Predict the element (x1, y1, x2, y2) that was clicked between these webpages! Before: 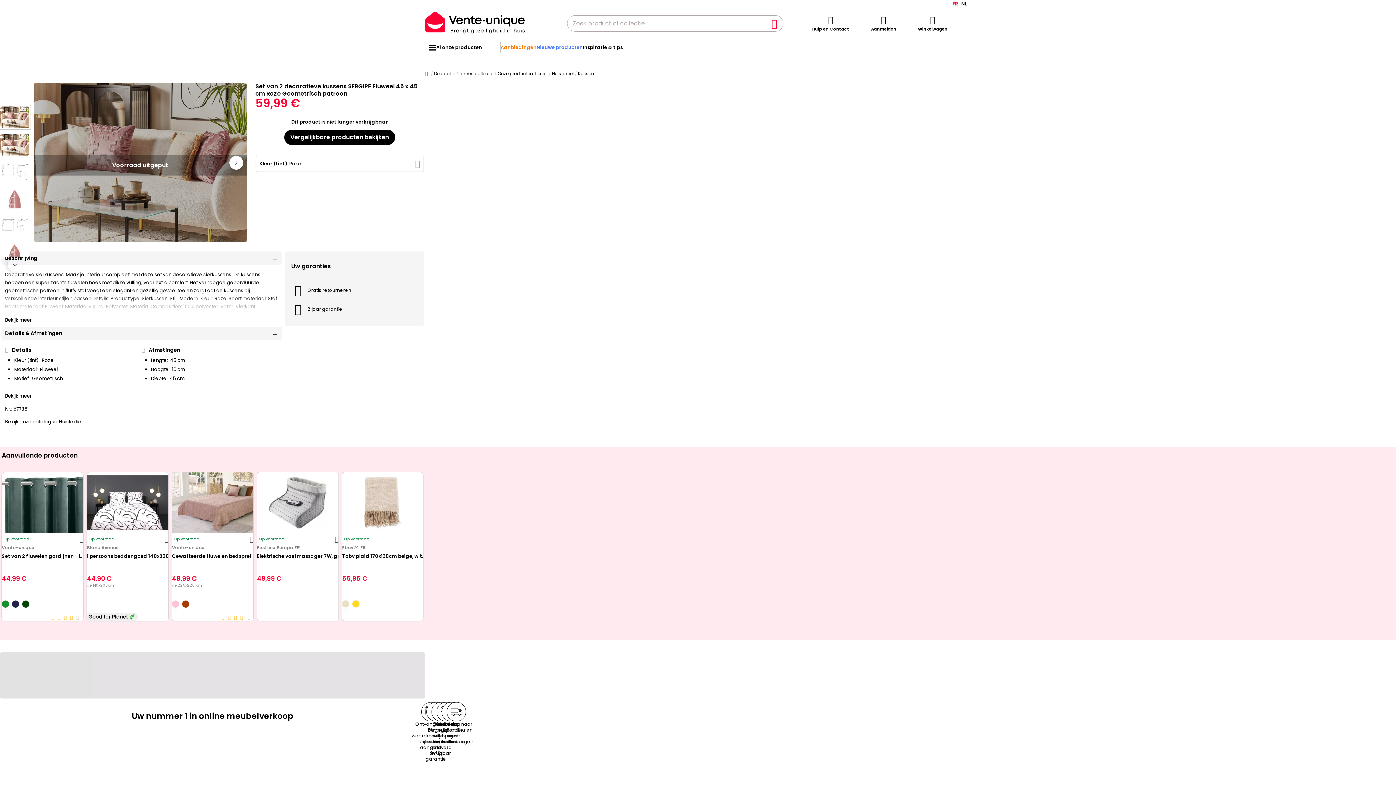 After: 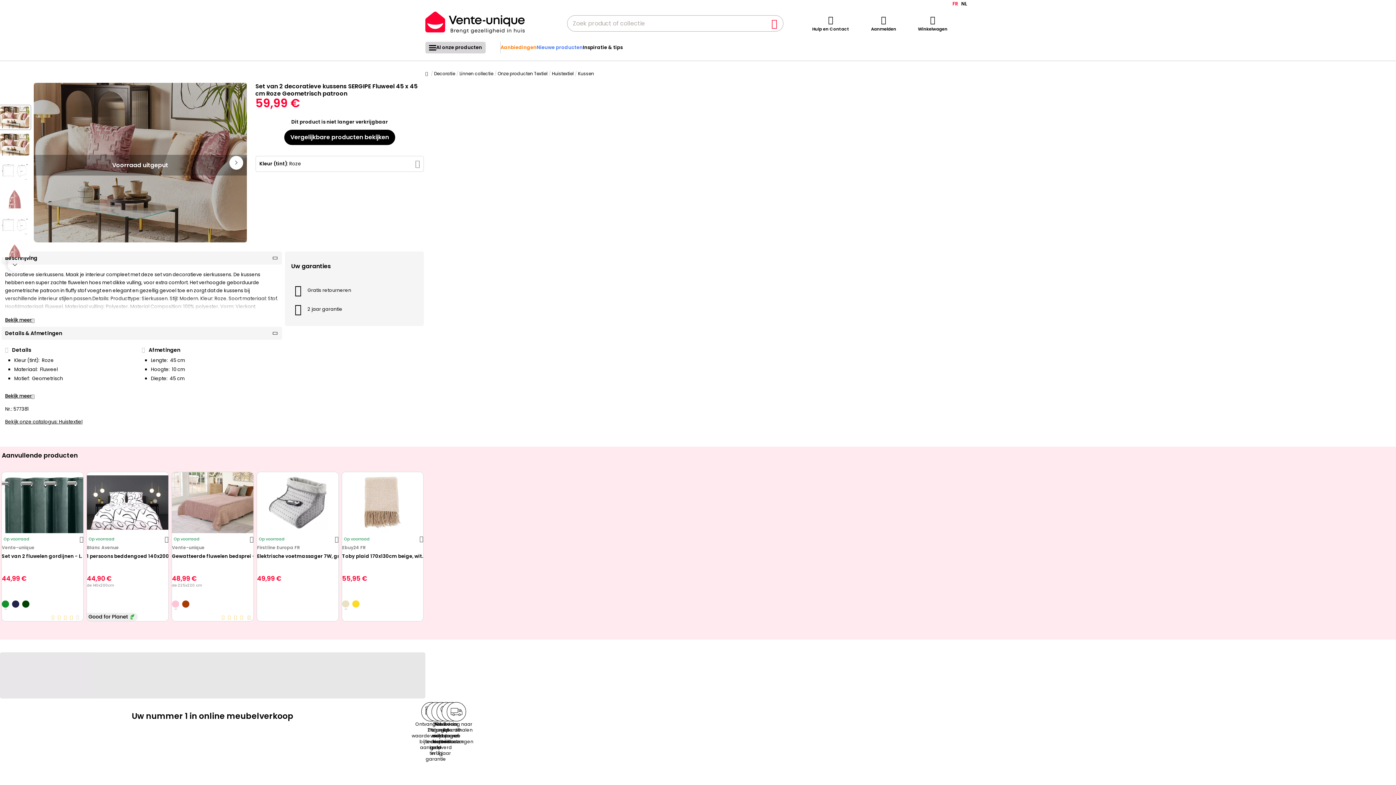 Action: bbox: (429, 44, 436, 50)